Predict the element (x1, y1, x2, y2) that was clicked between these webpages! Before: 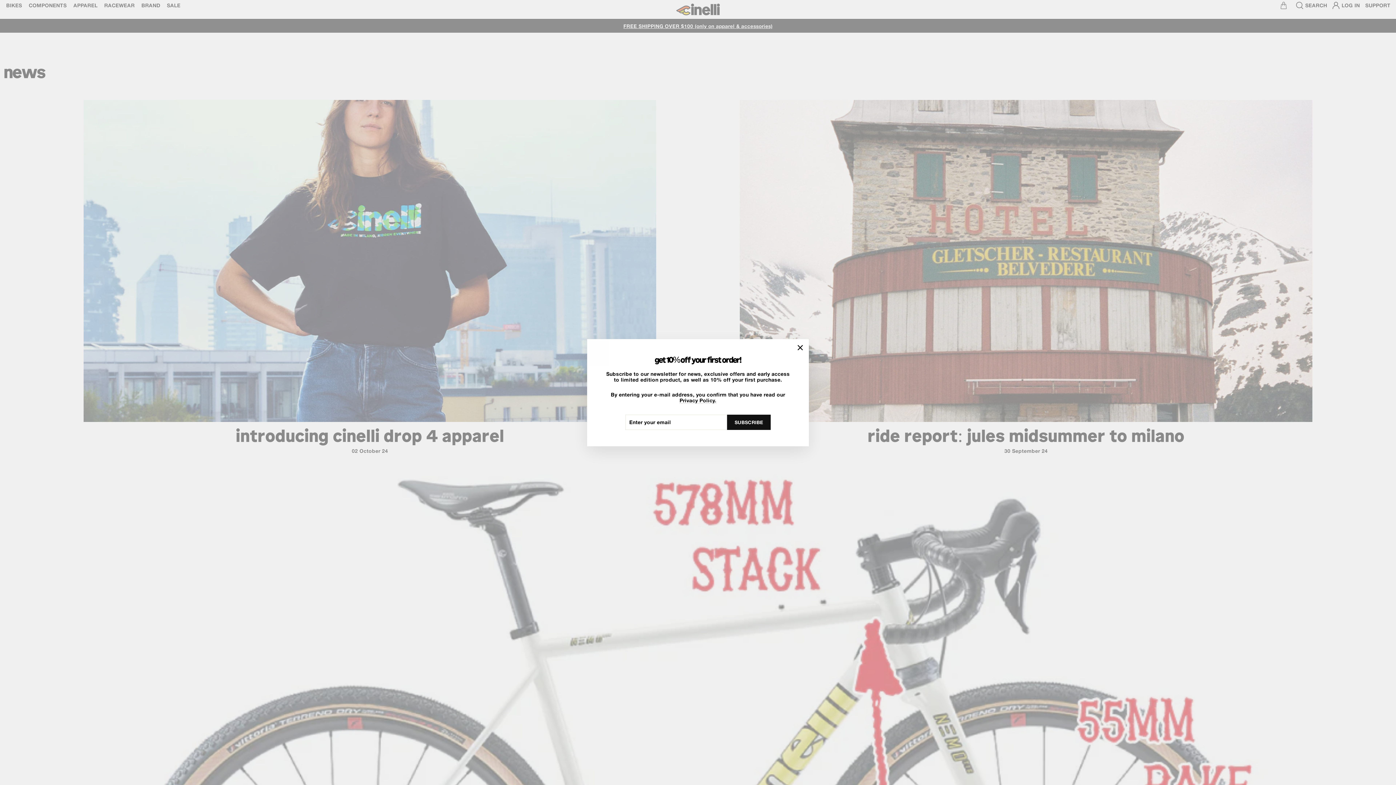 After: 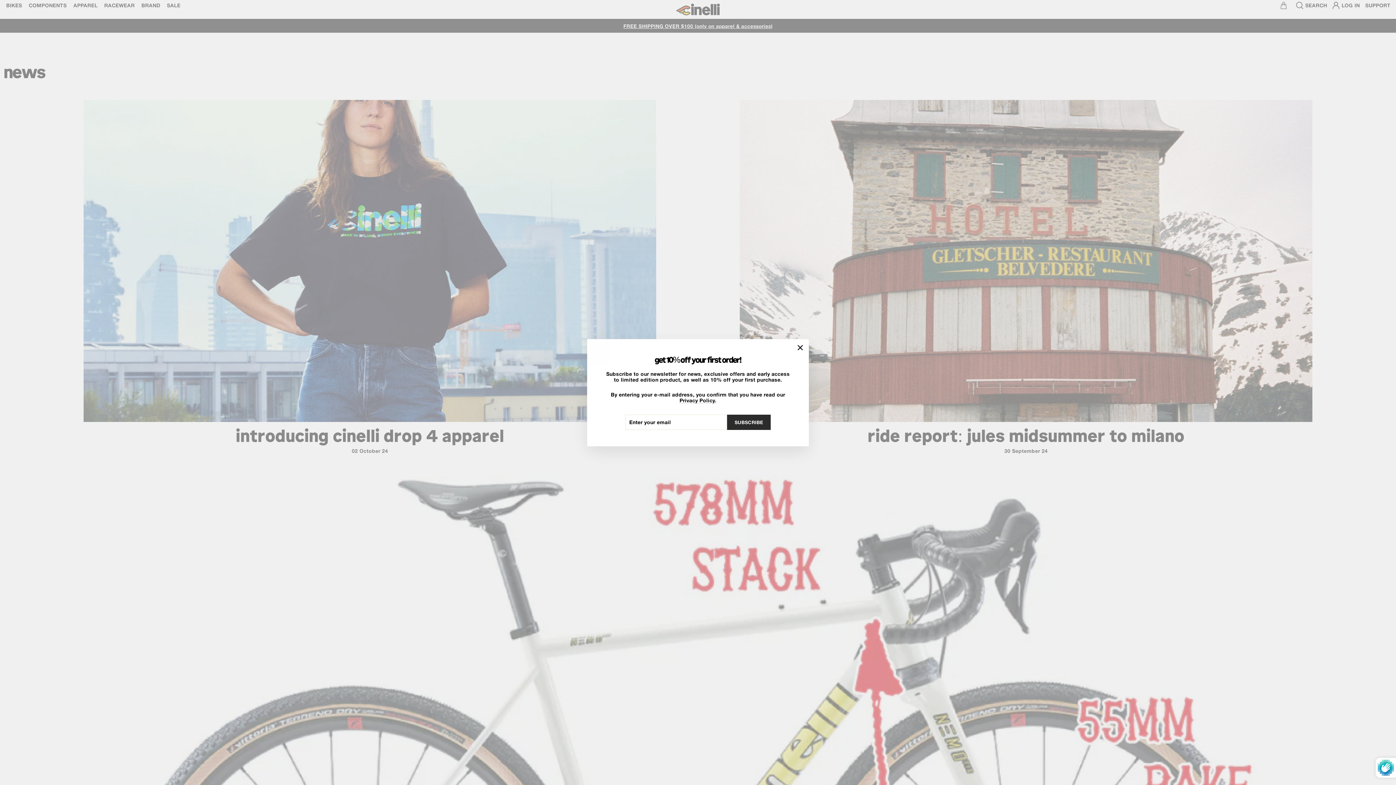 Action: bbox: (727, 423, 770, 439) label: SUBSCRIBE